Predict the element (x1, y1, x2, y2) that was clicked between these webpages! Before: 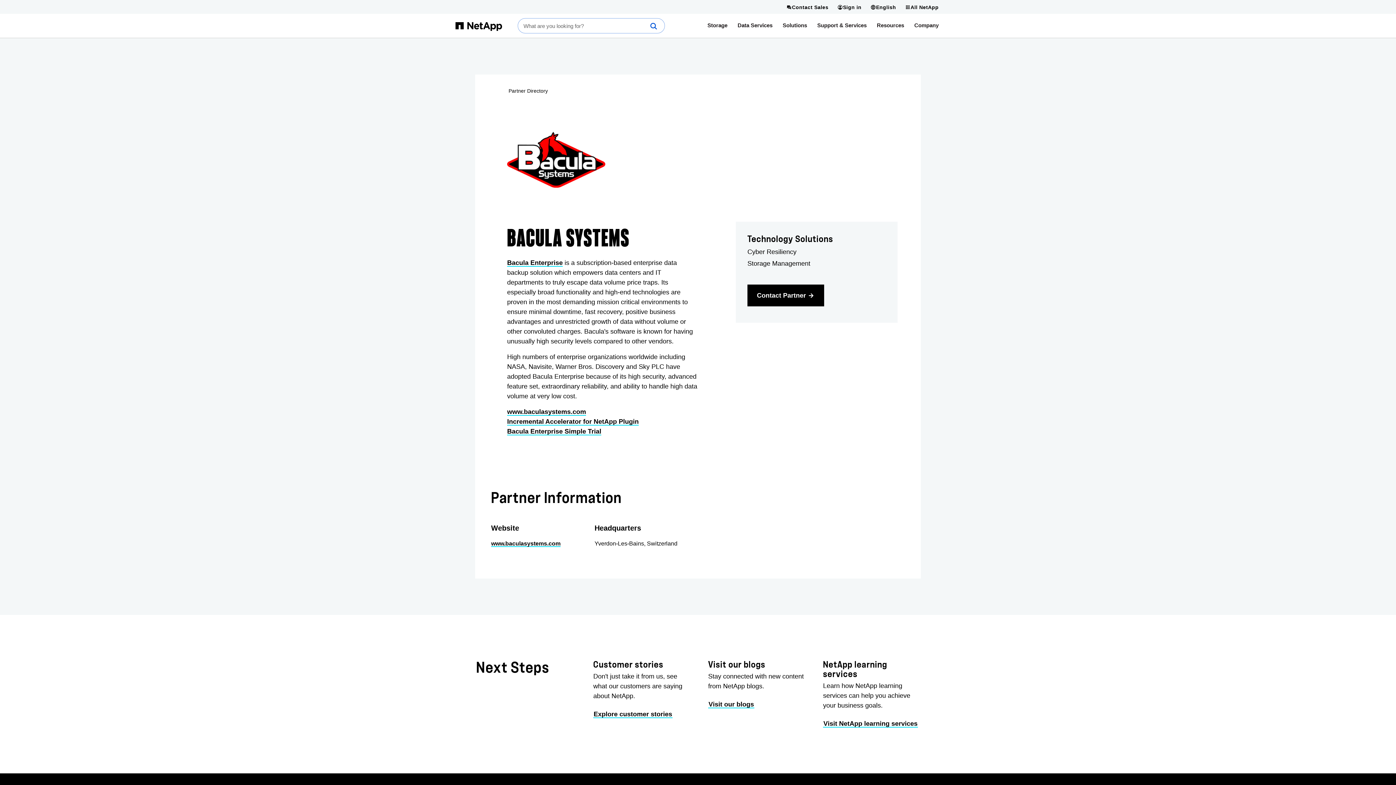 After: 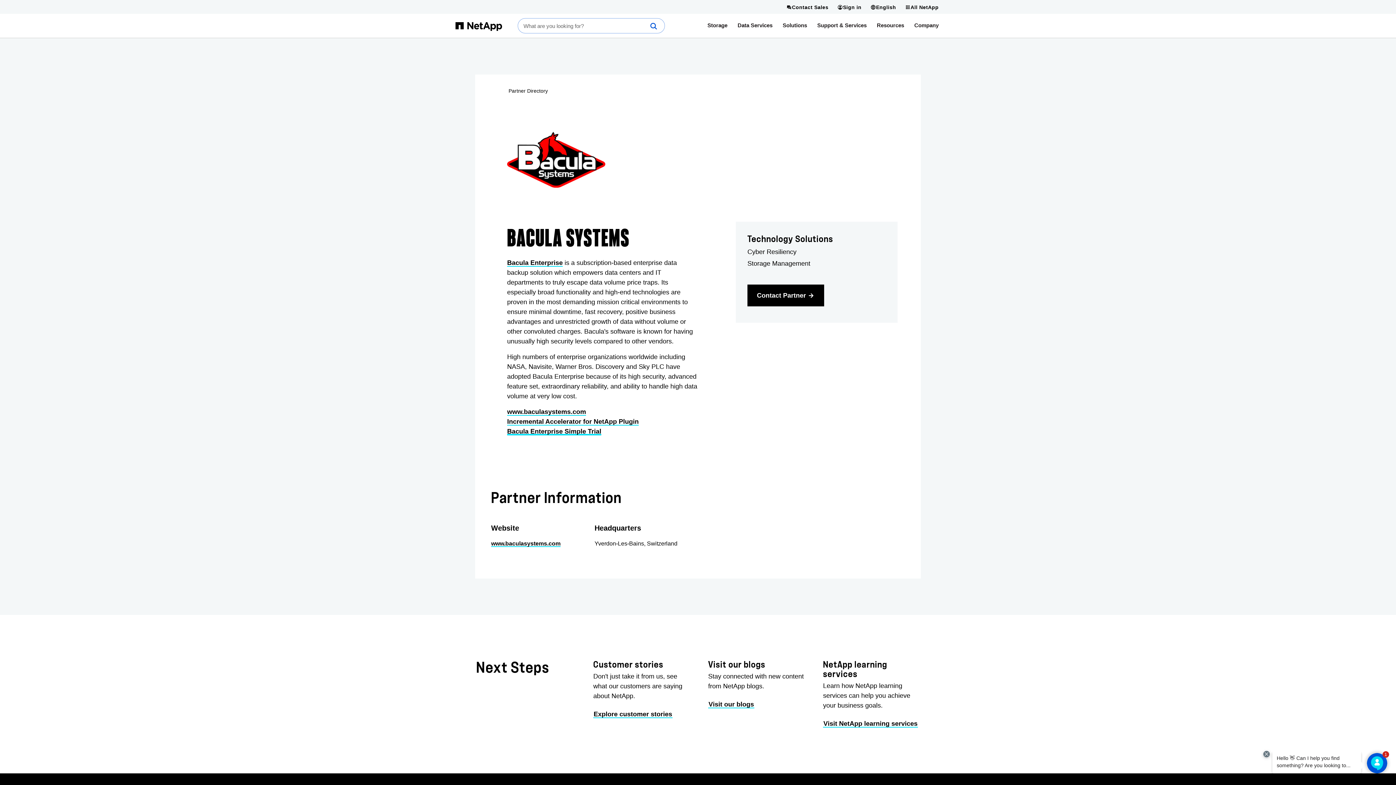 Action: label: Bacula Enterprise Simple Trial bbox: (507, 428, 601, 435)